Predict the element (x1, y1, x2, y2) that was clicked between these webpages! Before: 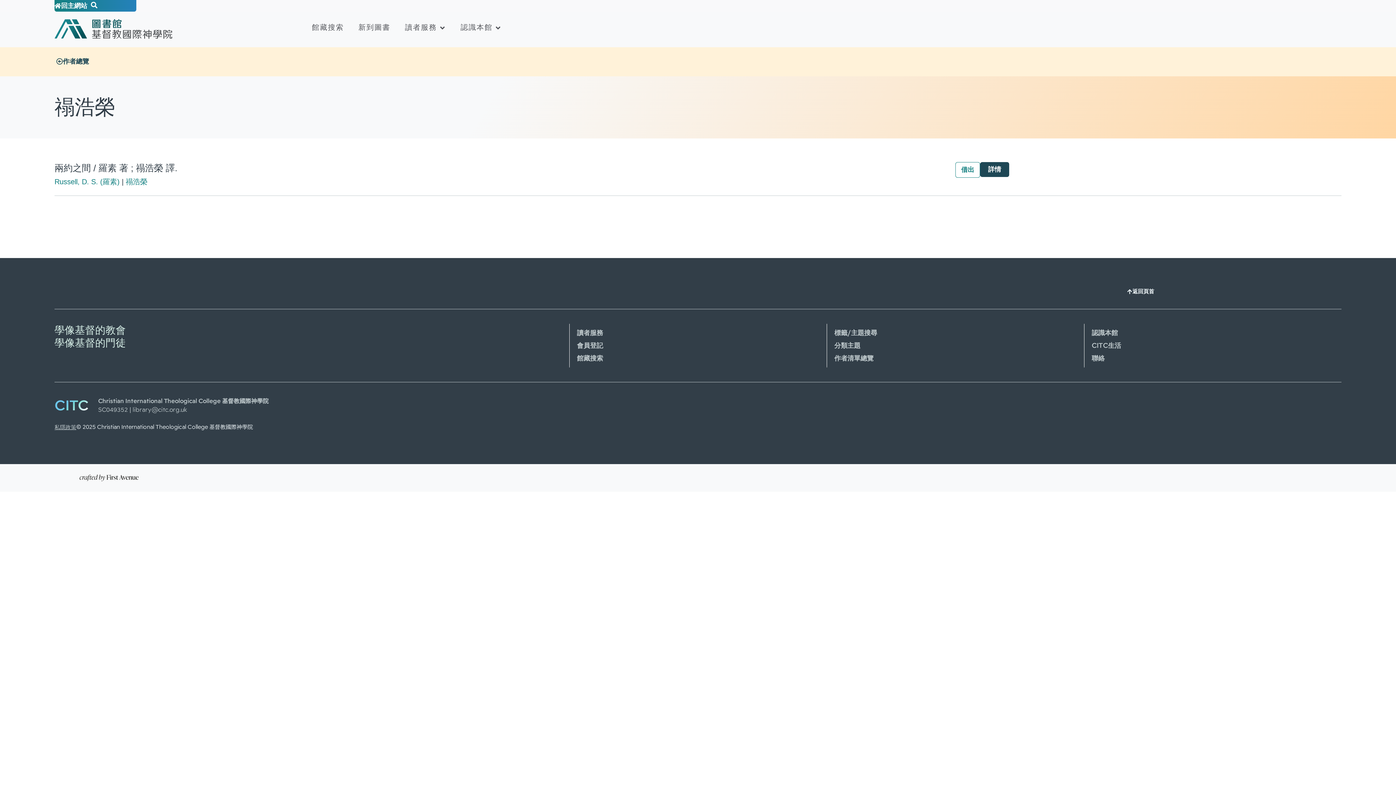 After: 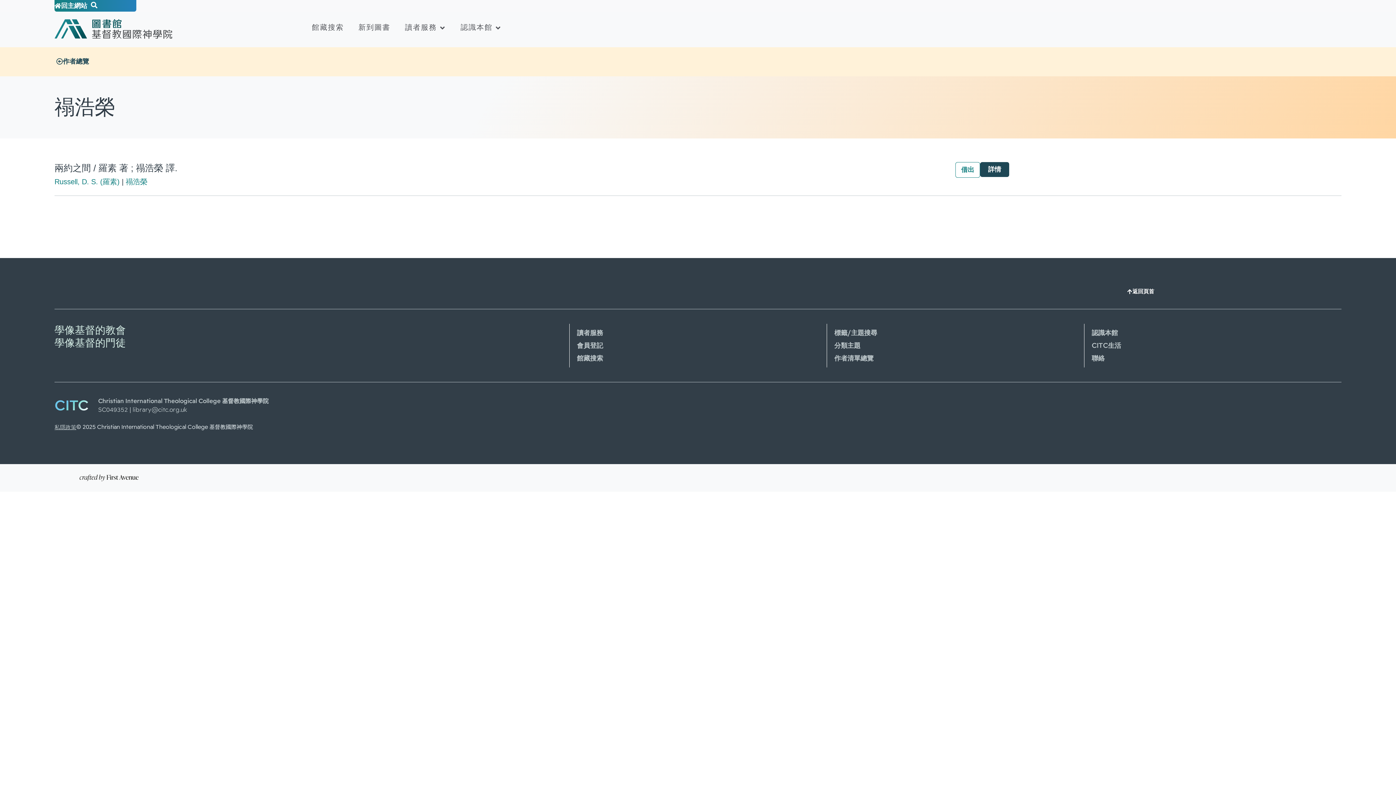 Action: label: 返回頁首 bbox: (1127, 285, 1154, 298)